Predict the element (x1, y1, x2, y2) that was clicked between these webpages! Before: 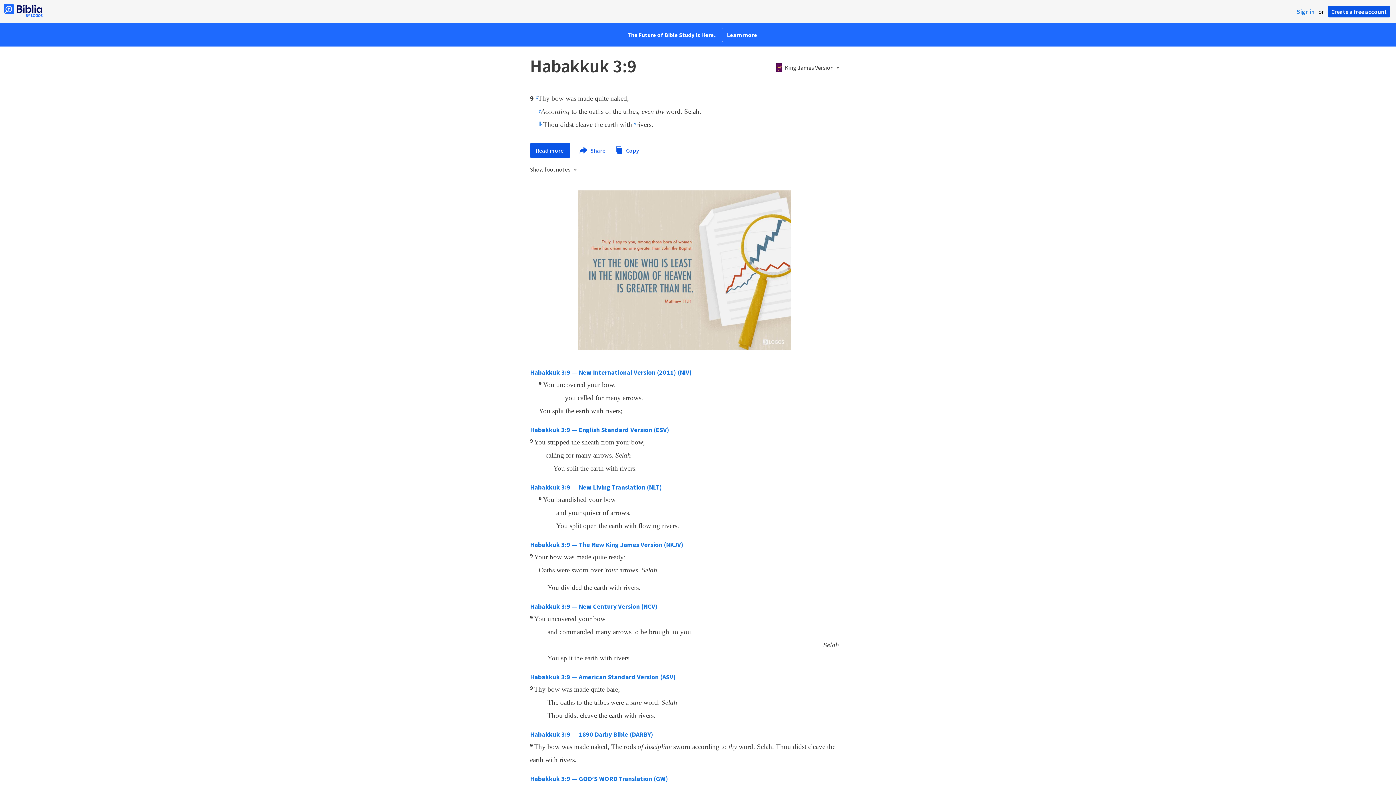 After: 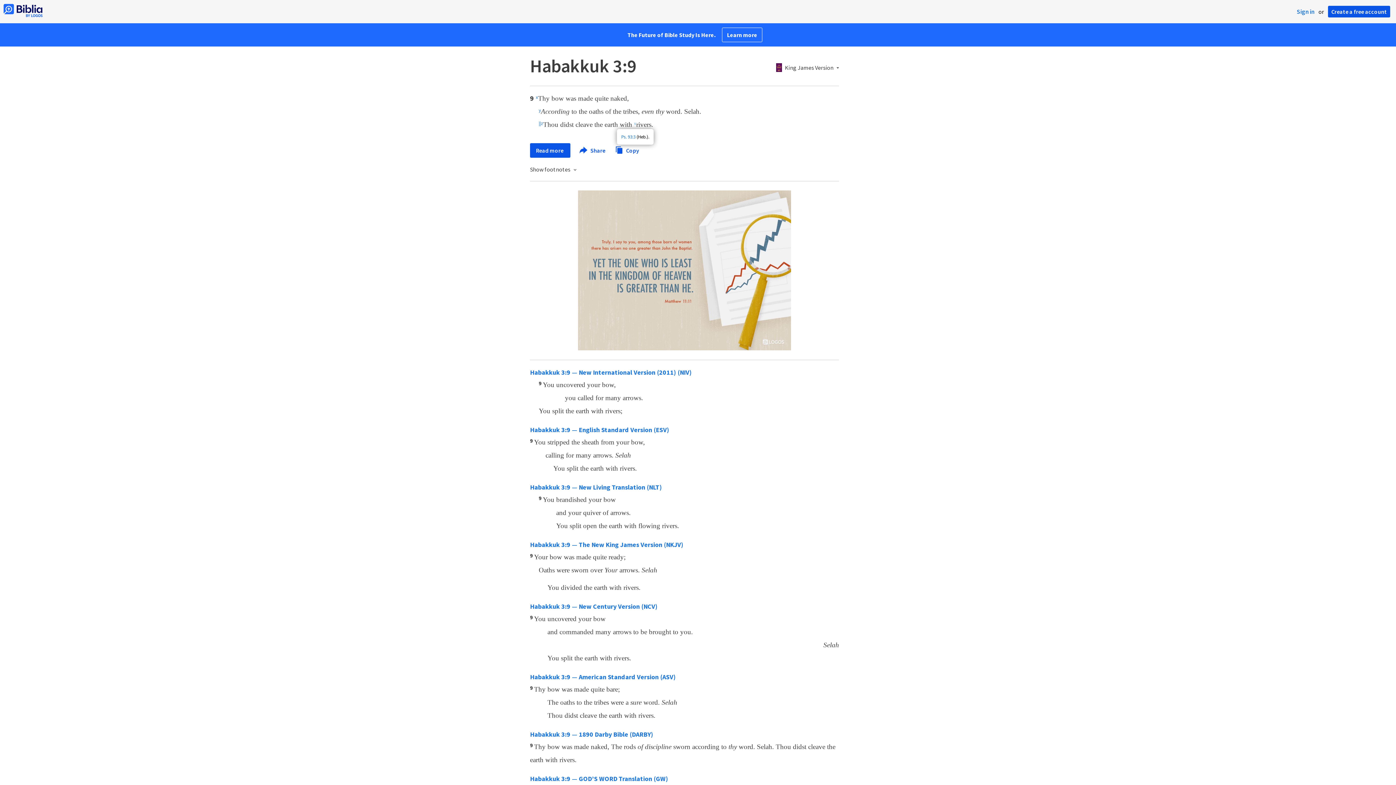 Action: bbox: (634, 122, 636, 128) label: v